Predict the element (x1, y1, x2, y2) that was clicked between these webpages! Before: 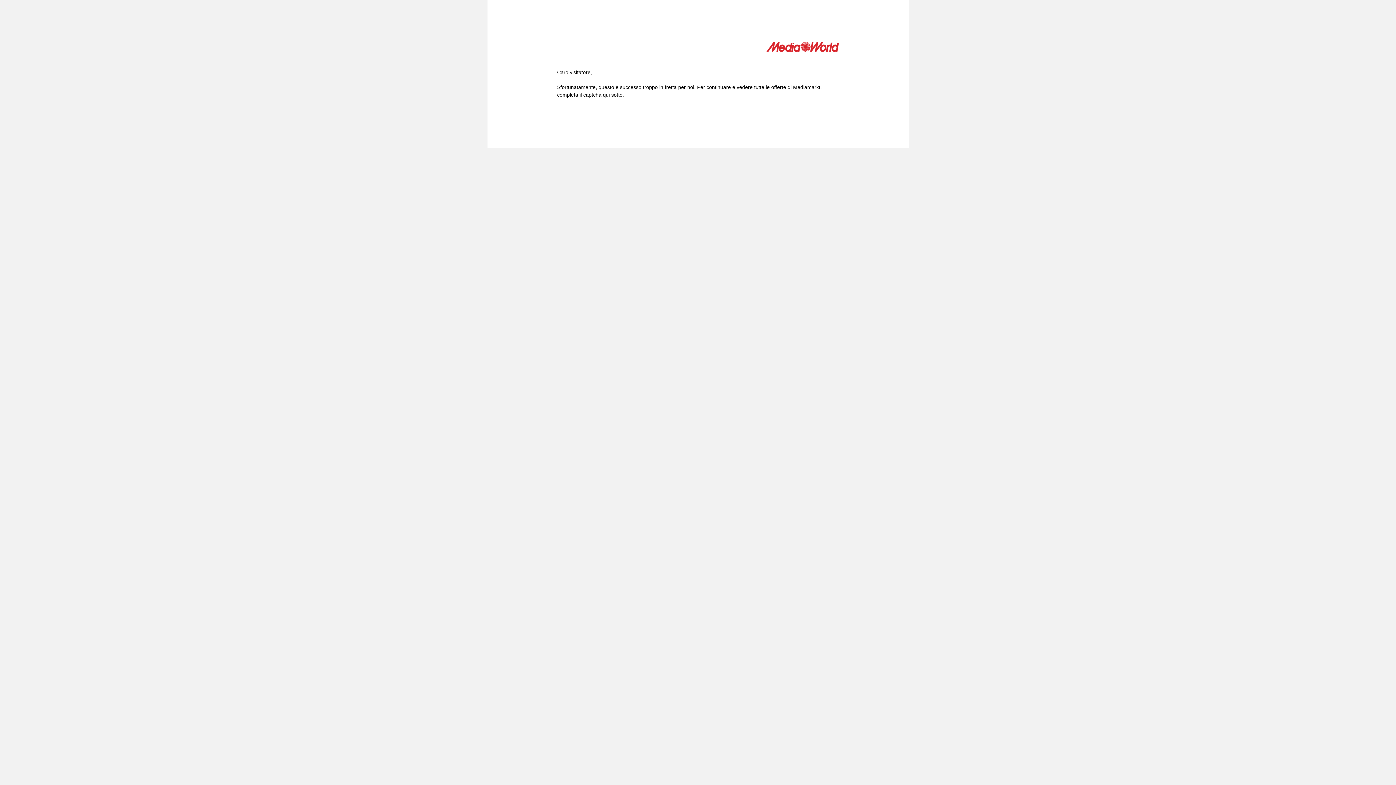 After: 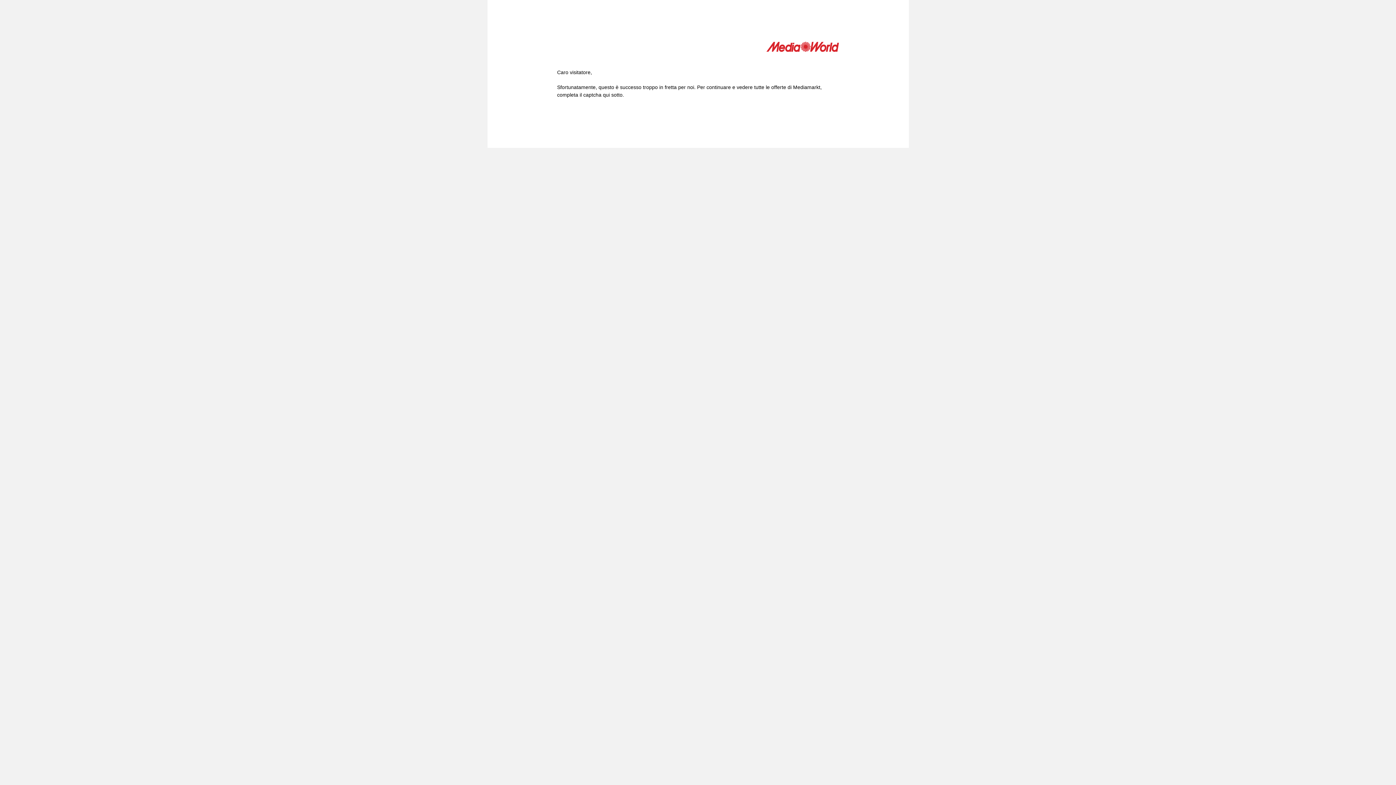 Action: bbox: (766, 41, 839, 54)